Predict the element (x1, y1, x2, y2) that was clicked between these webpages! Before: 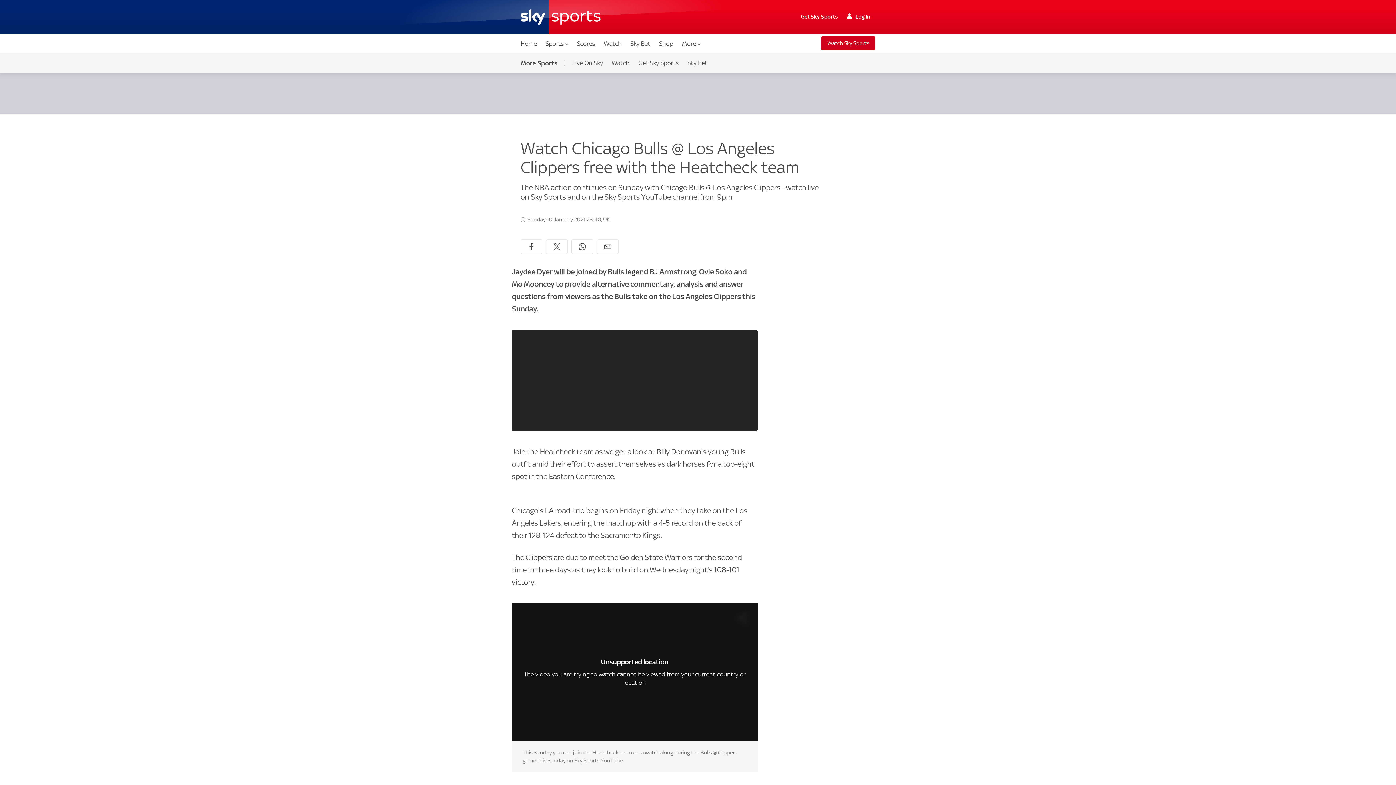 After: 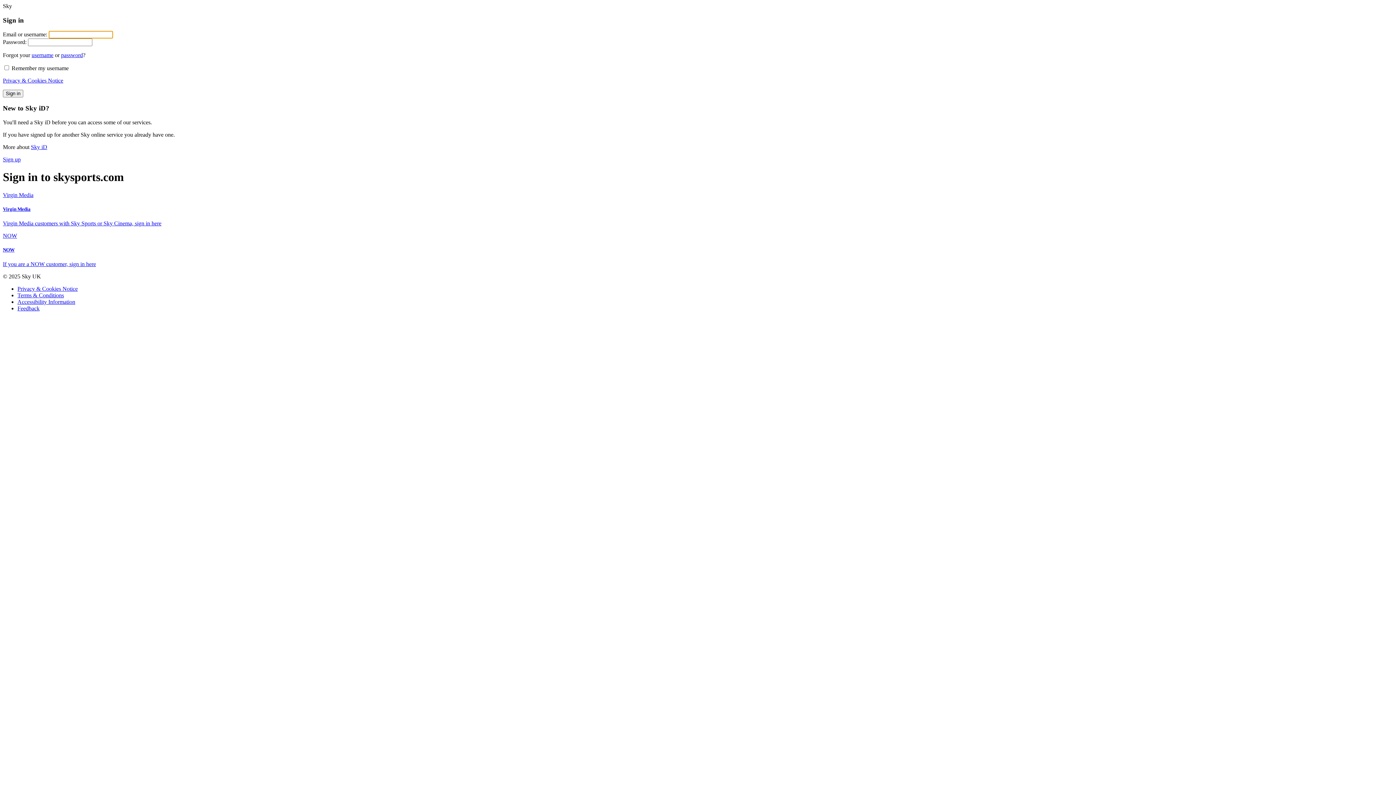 Action: label:  Log In bbox: (844, 10, 873, 21)